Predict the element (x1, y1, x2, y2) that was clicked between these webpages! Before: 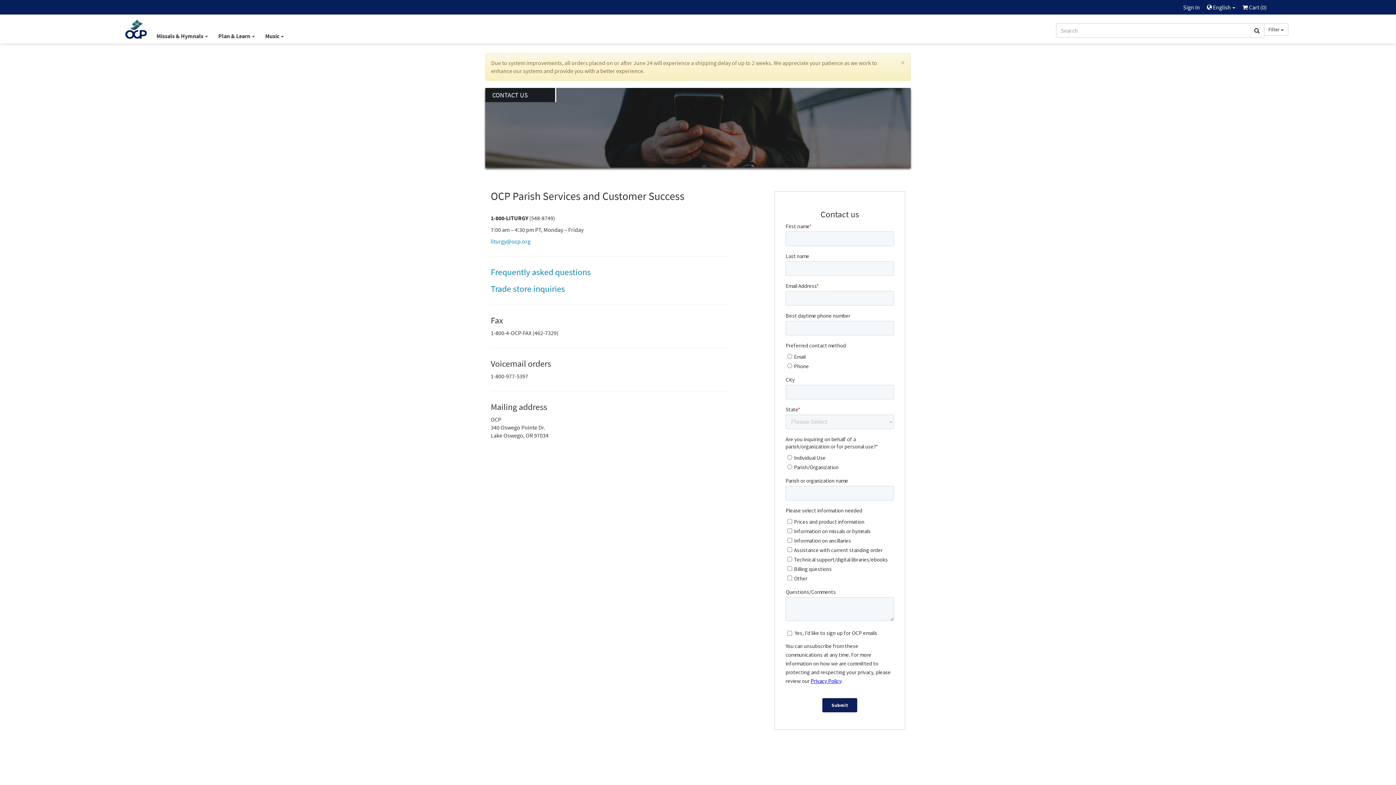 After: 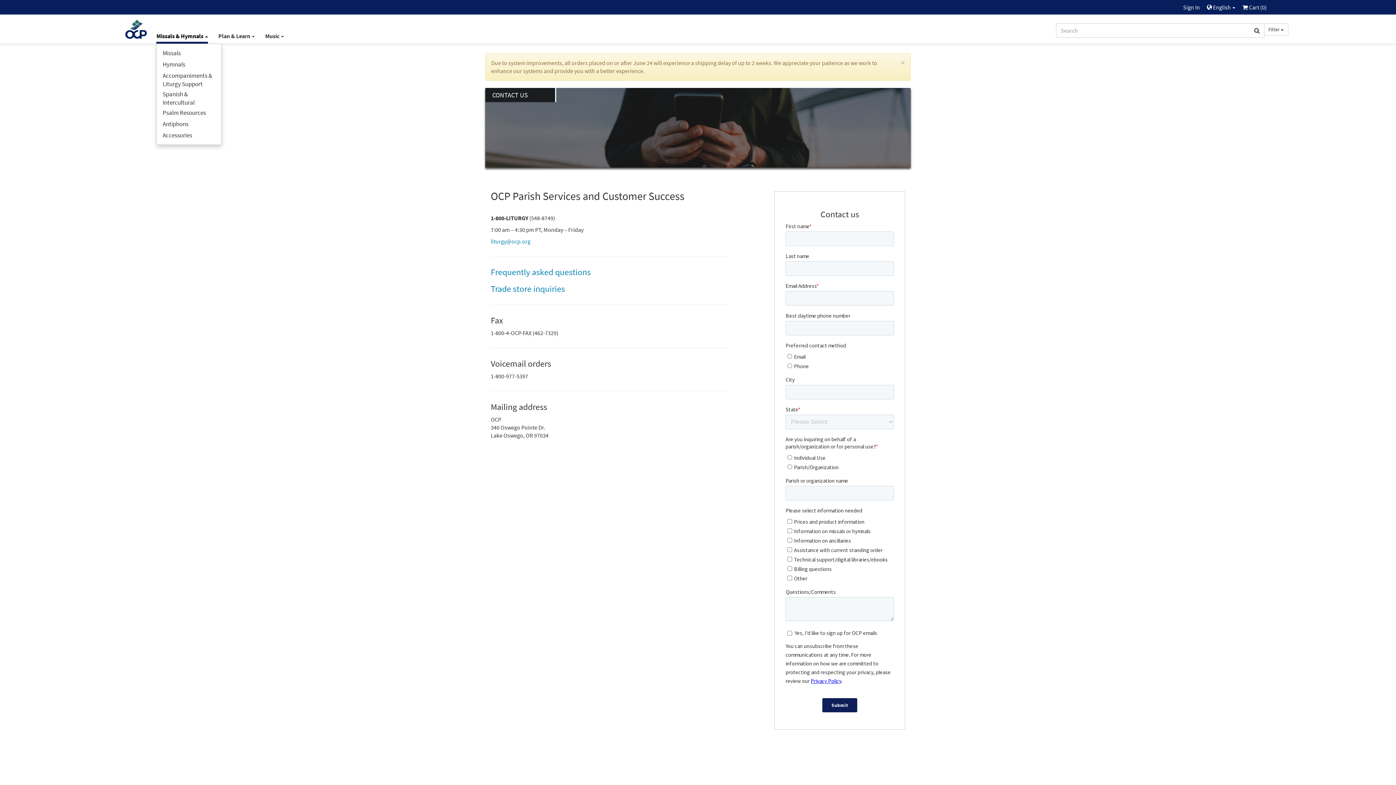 Action: label: Missals & Hymnals  bbox: (156, 32, 208, 39)